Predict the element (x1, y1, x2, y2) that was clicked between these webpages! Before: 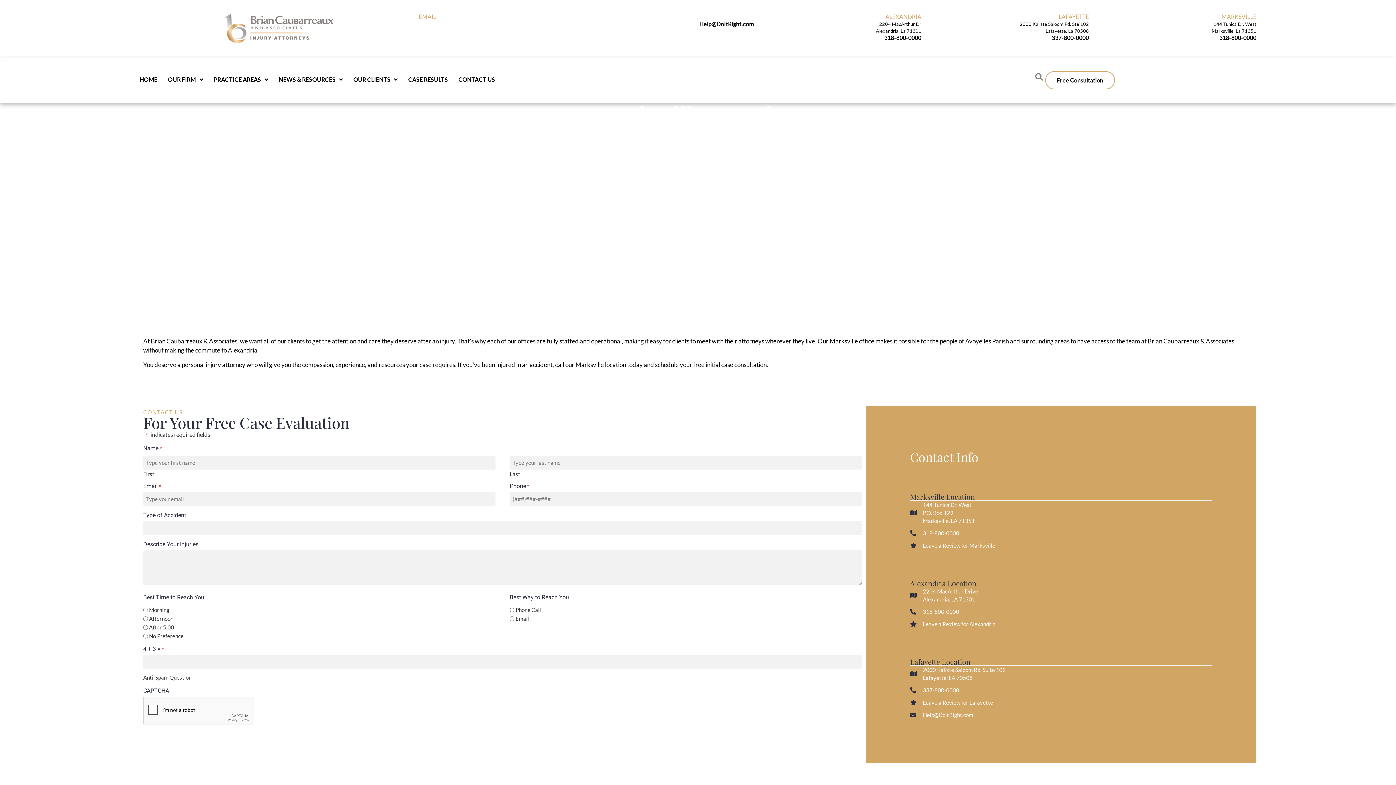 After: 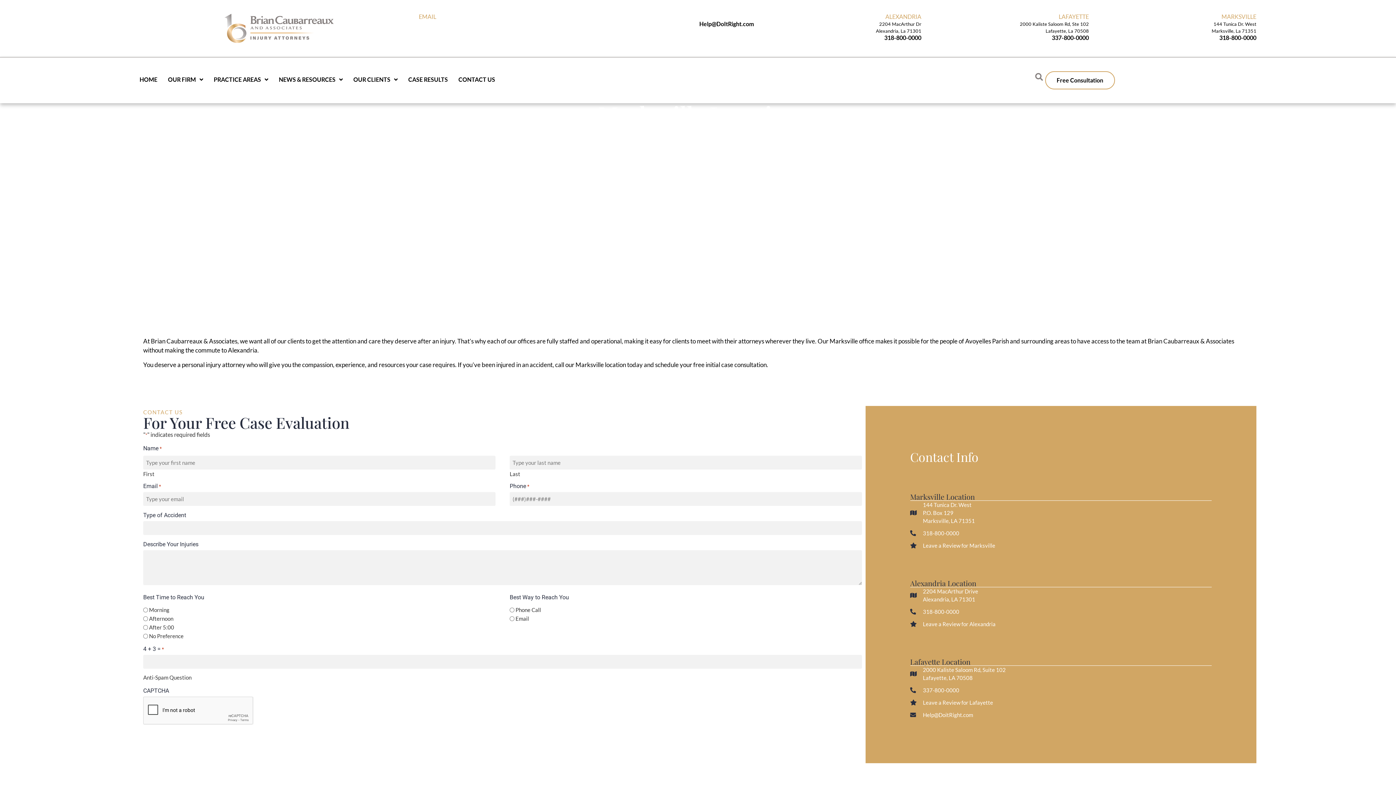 Action: bbox: (754, 33, 921, 42) label: 318-800-0000